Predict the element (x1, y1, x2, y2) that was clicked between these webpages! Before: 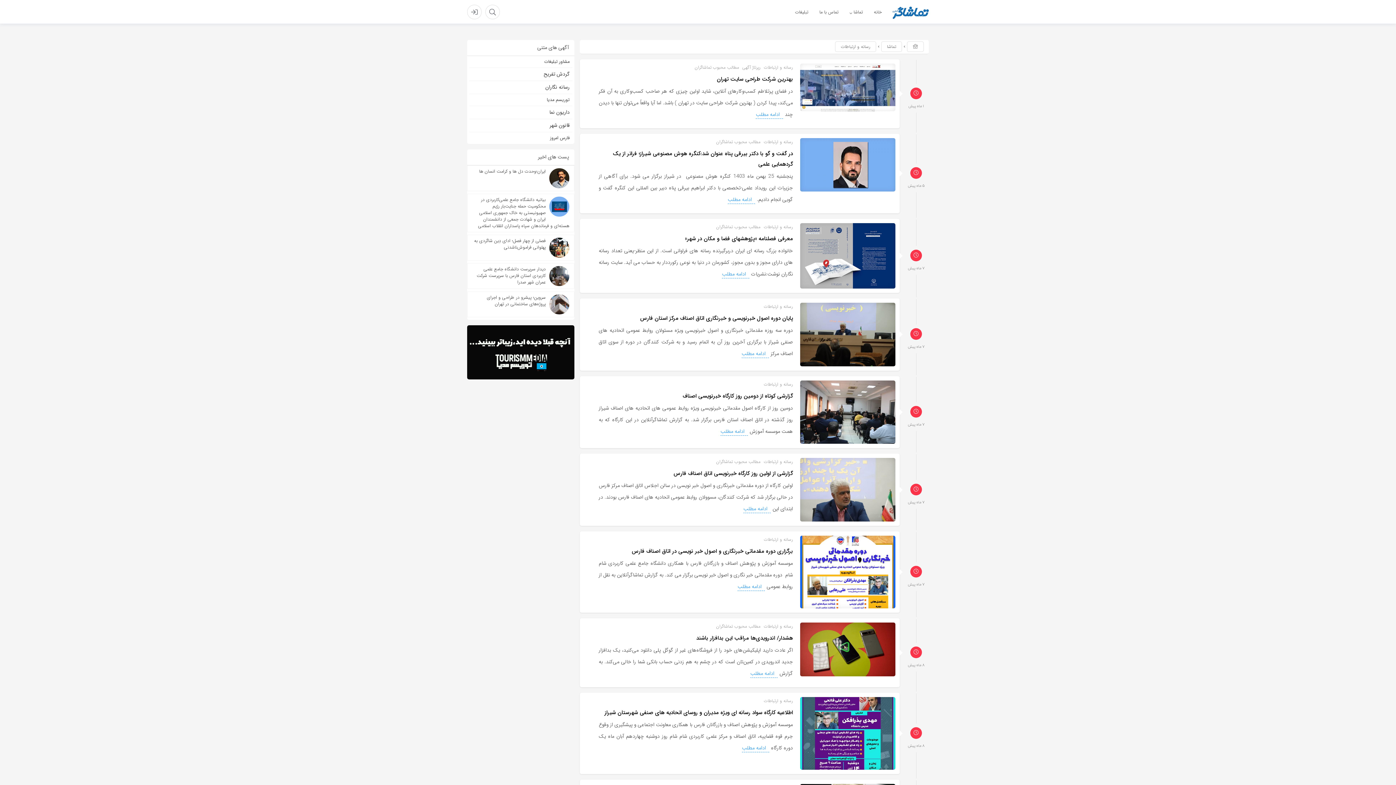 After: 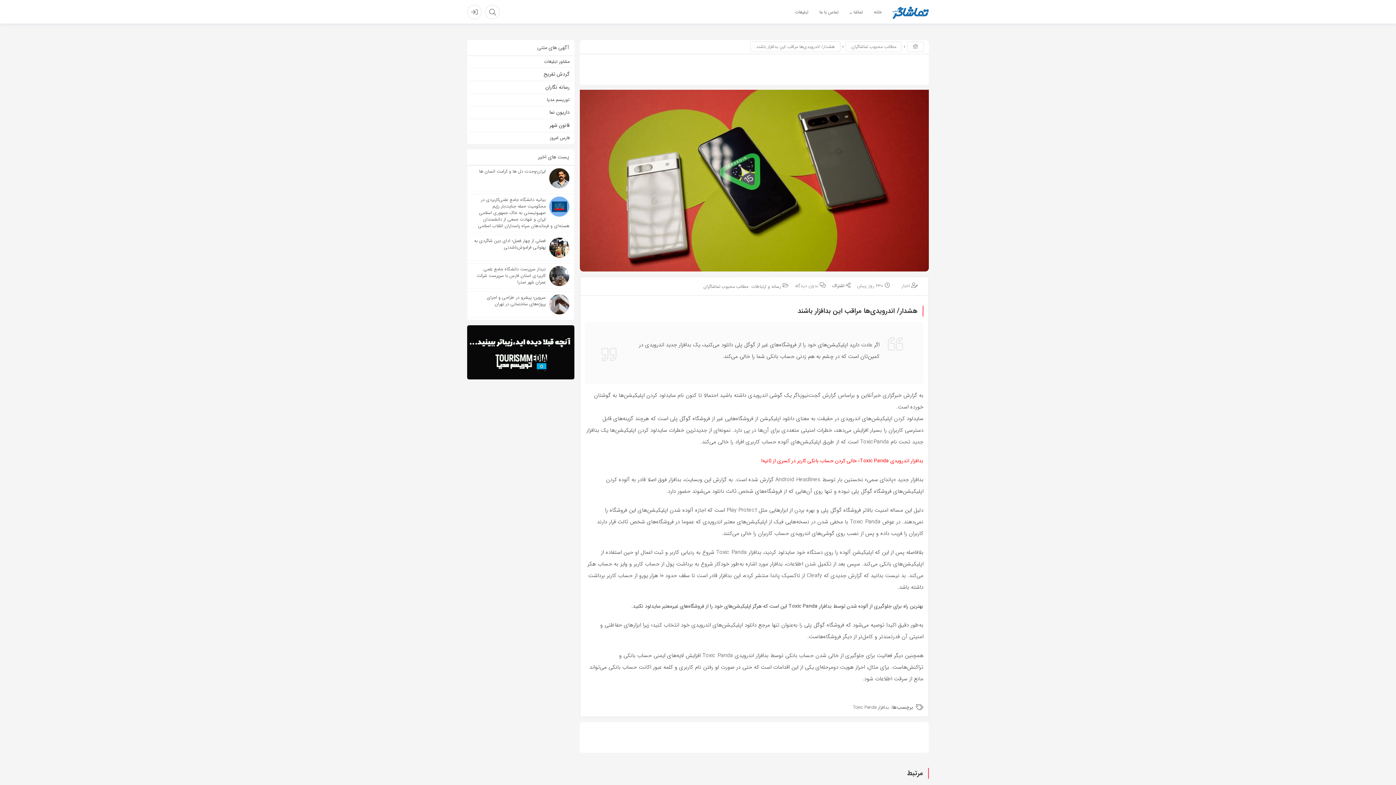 Action: label: هشدار/ اندرویدی‌ها مراقب این بدافزار باشند bbox: (696, 634, 793, 642)